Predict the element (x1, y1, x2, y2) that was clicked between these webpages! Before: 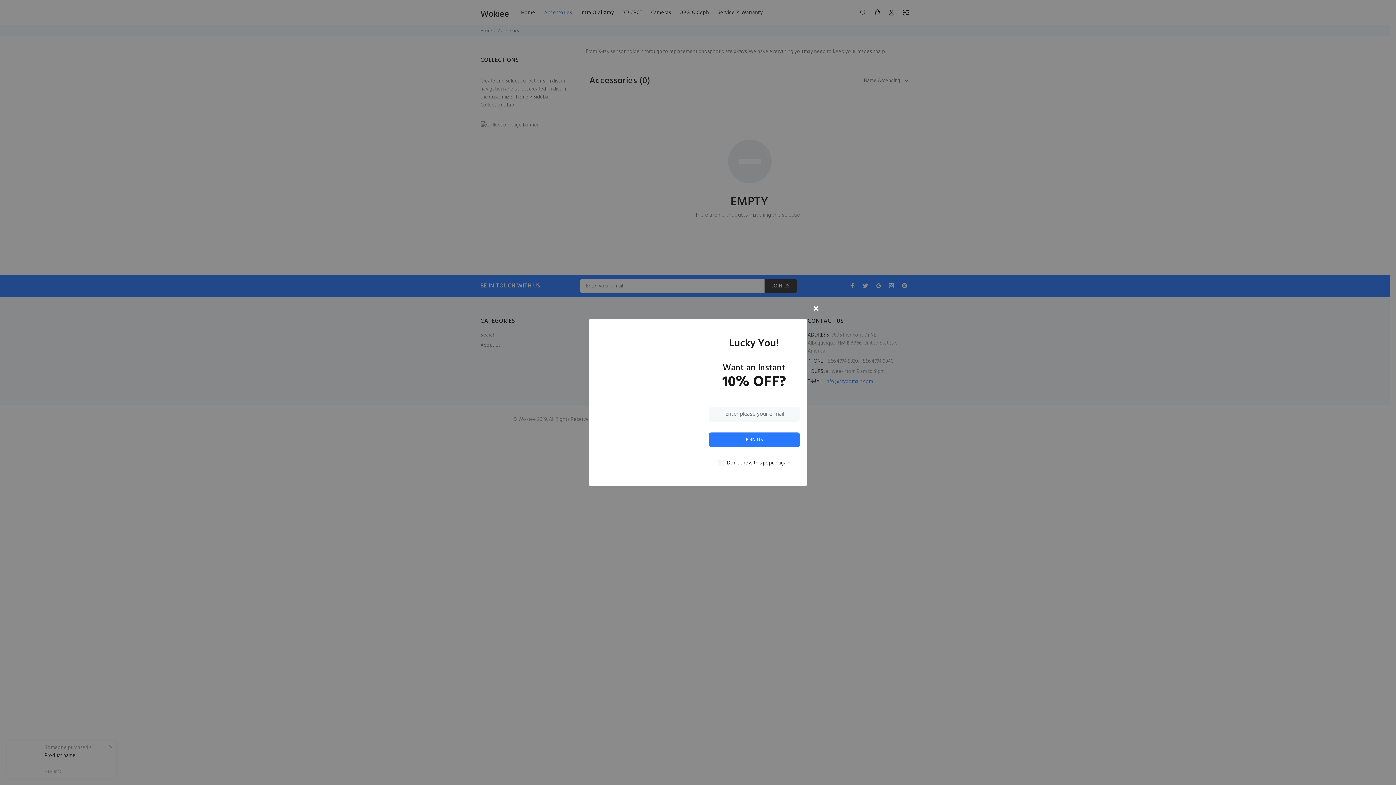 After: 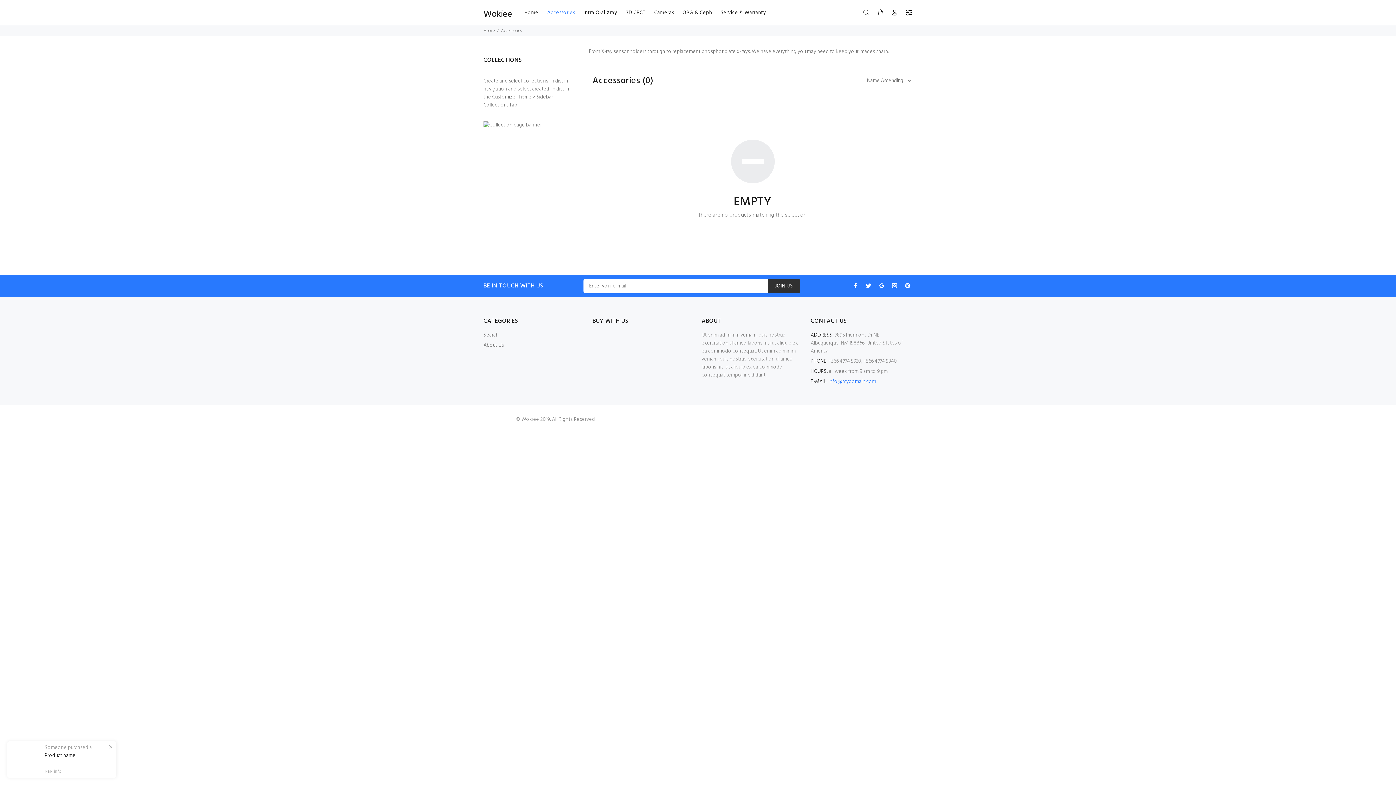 Action: bbox: (806, 298, 826, 318)